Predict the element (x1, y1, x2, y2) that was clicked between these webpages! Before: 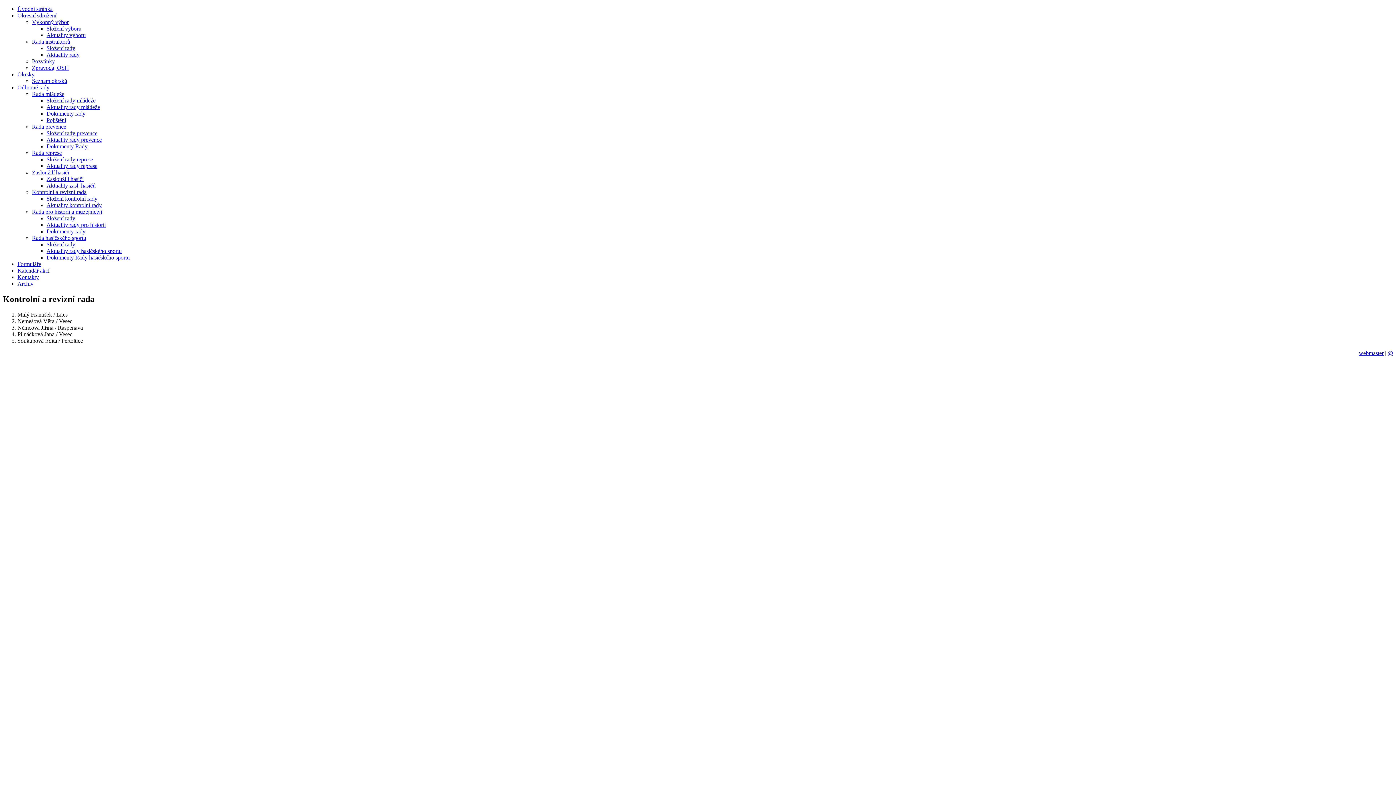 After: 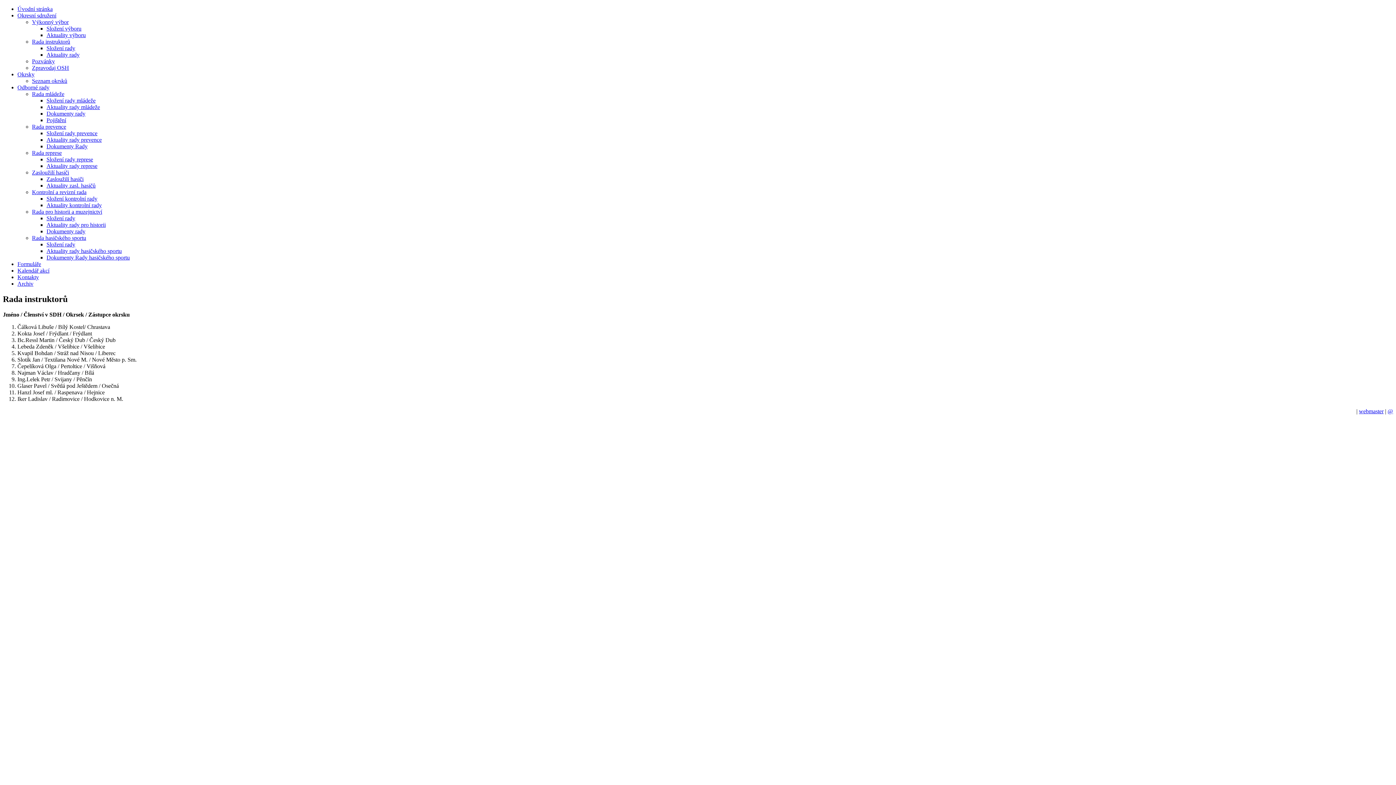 Action: bbox: (46, 45, 75, 51) label: Složení rady